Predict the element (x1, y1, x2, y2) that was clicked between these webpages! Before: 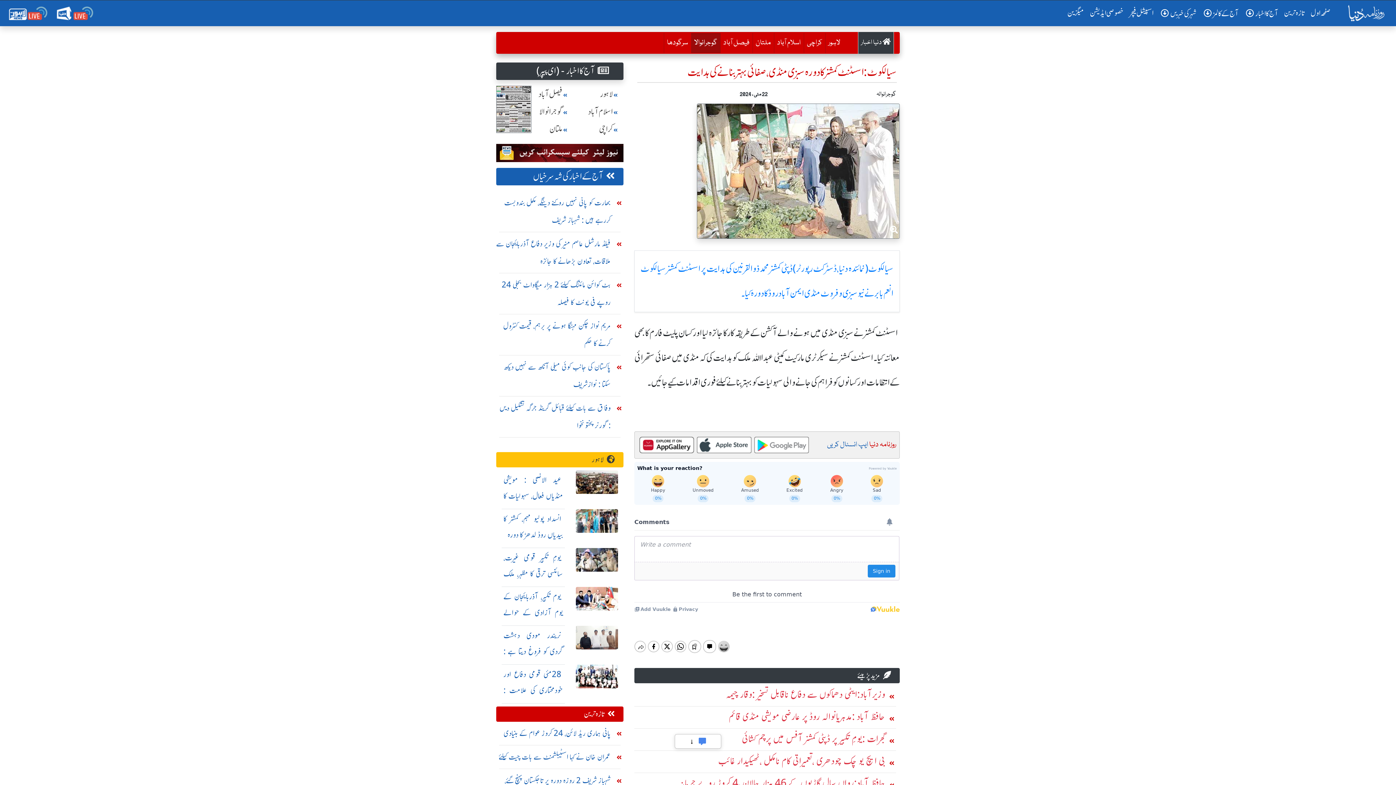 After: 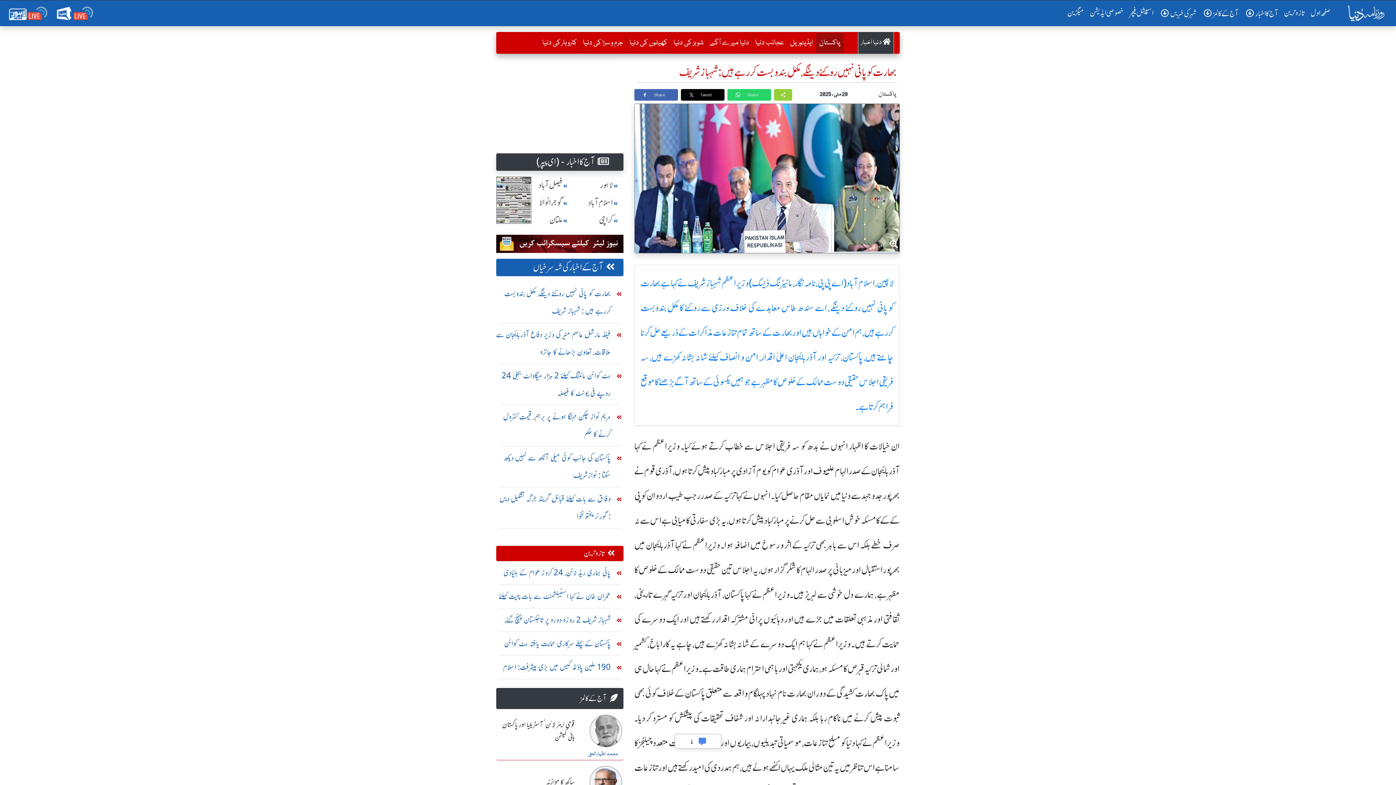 Action: label: بھارت کو پانی نہیں روکنے دینگے، مکمل بندوبست کررہے ہیں : شہباز شریف bbox: (496, 194, 612, 229)